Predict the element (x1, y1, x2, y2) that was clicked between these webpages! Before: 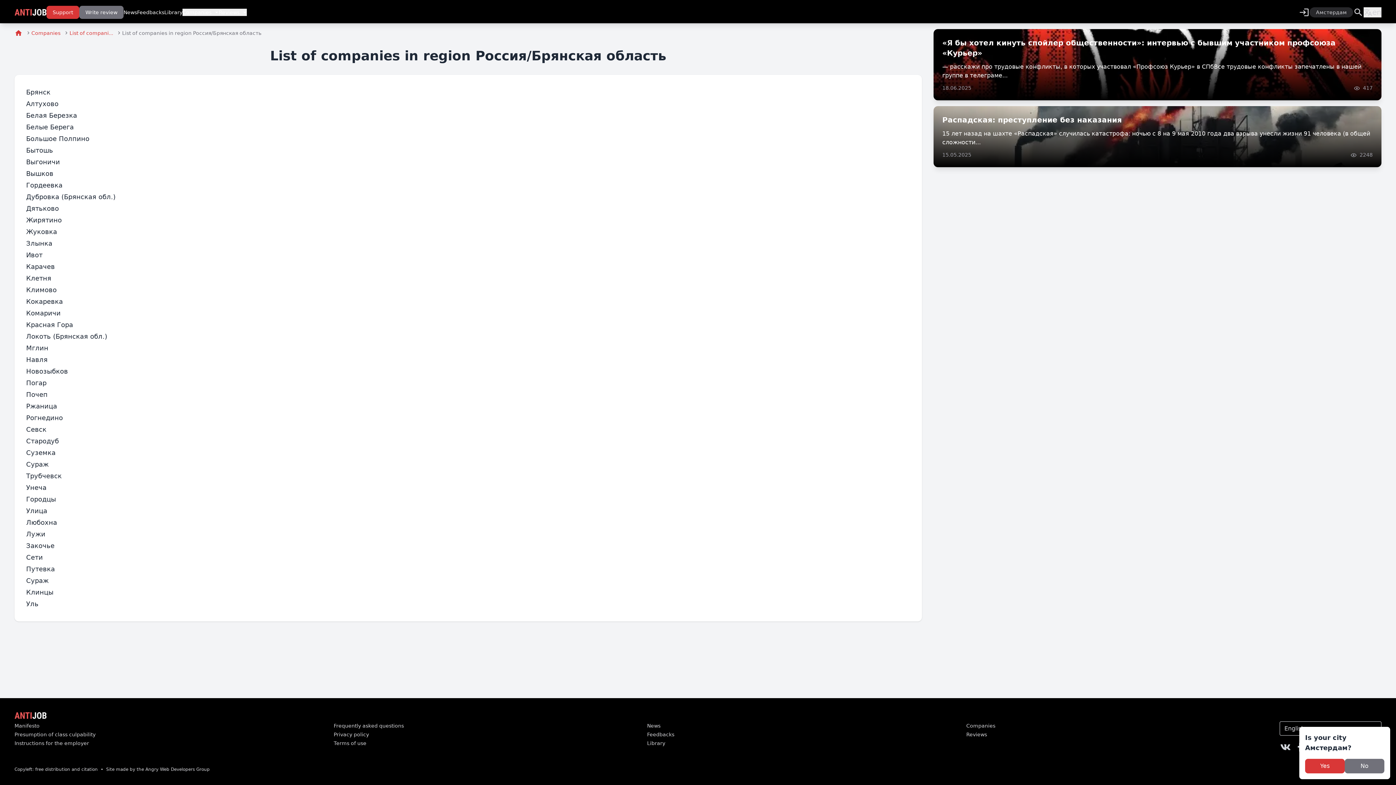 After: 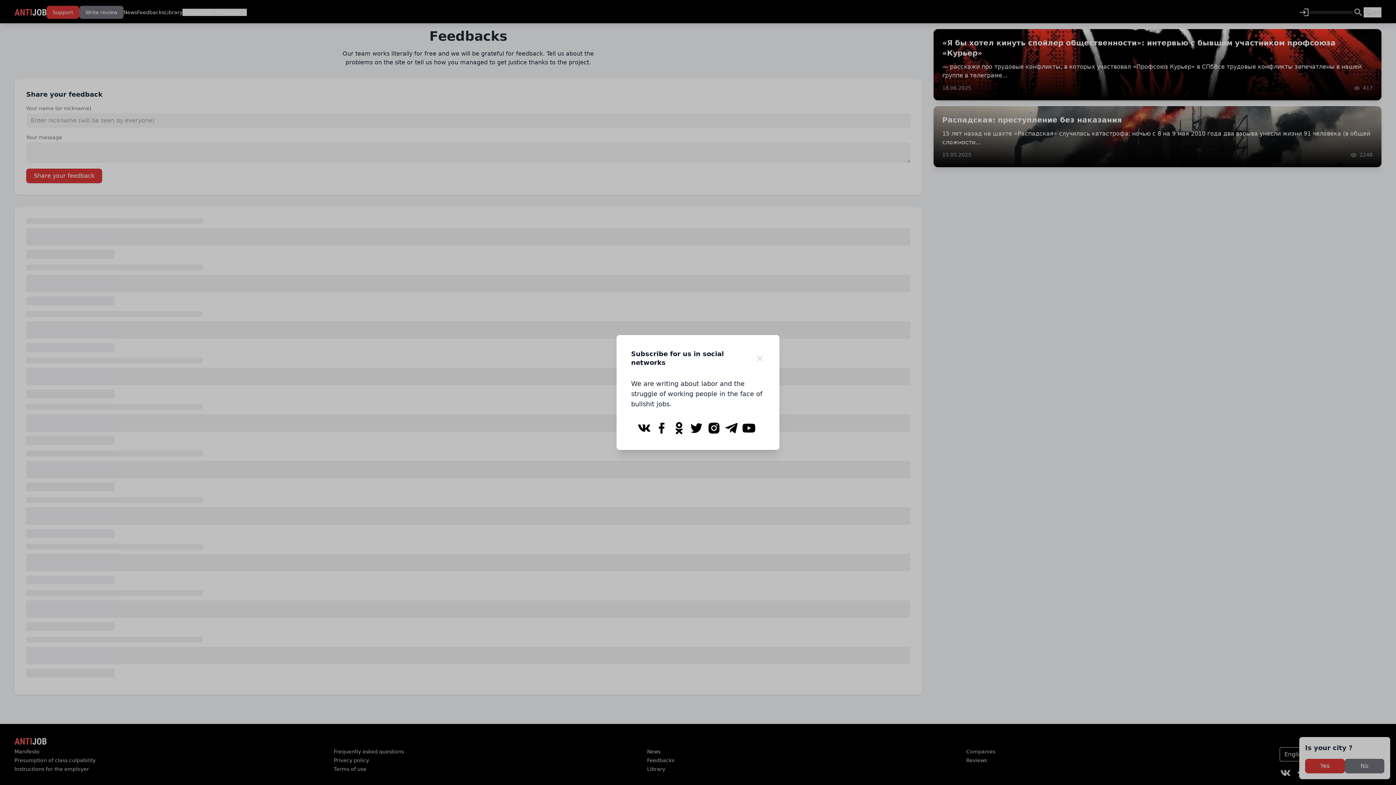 Action: label: Feedbacks bbox: (137, 9, 164, 15)